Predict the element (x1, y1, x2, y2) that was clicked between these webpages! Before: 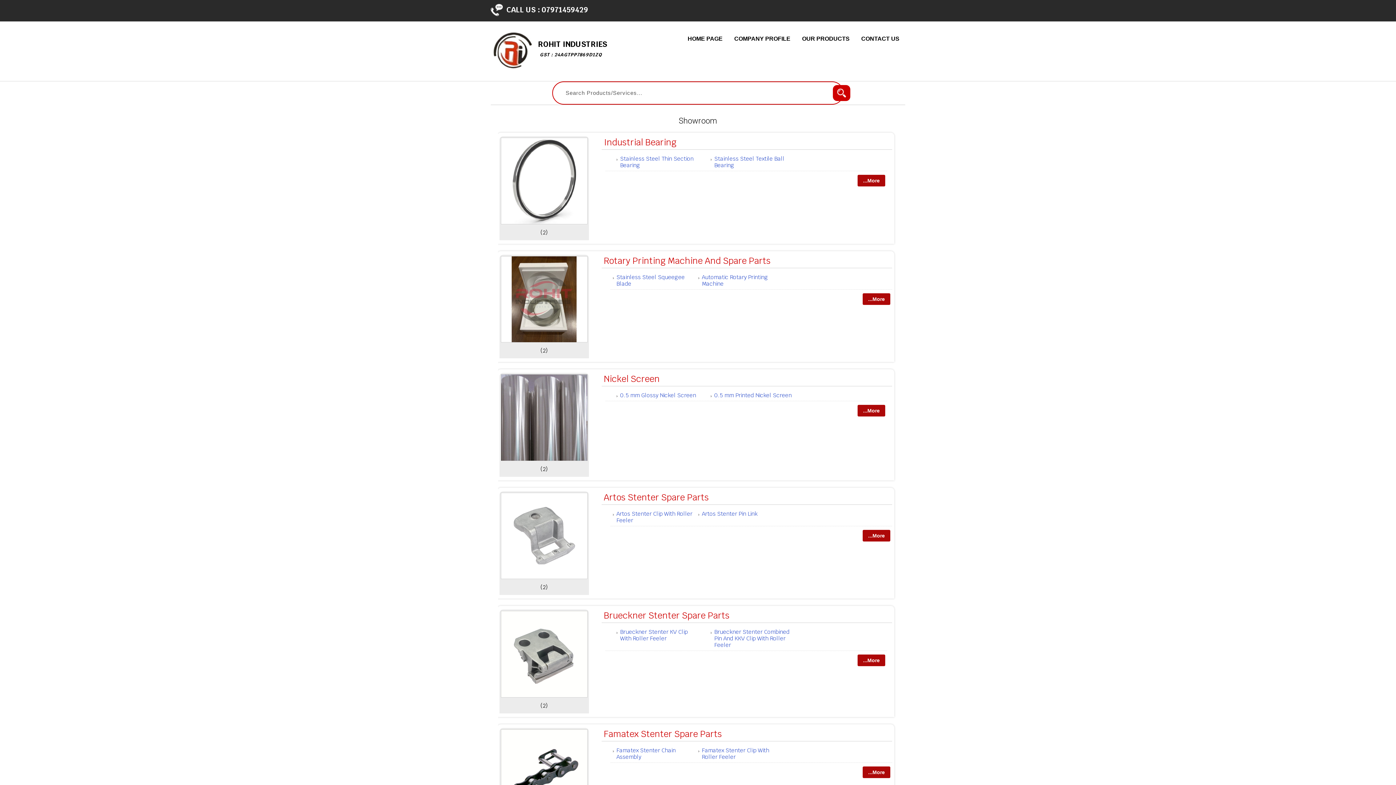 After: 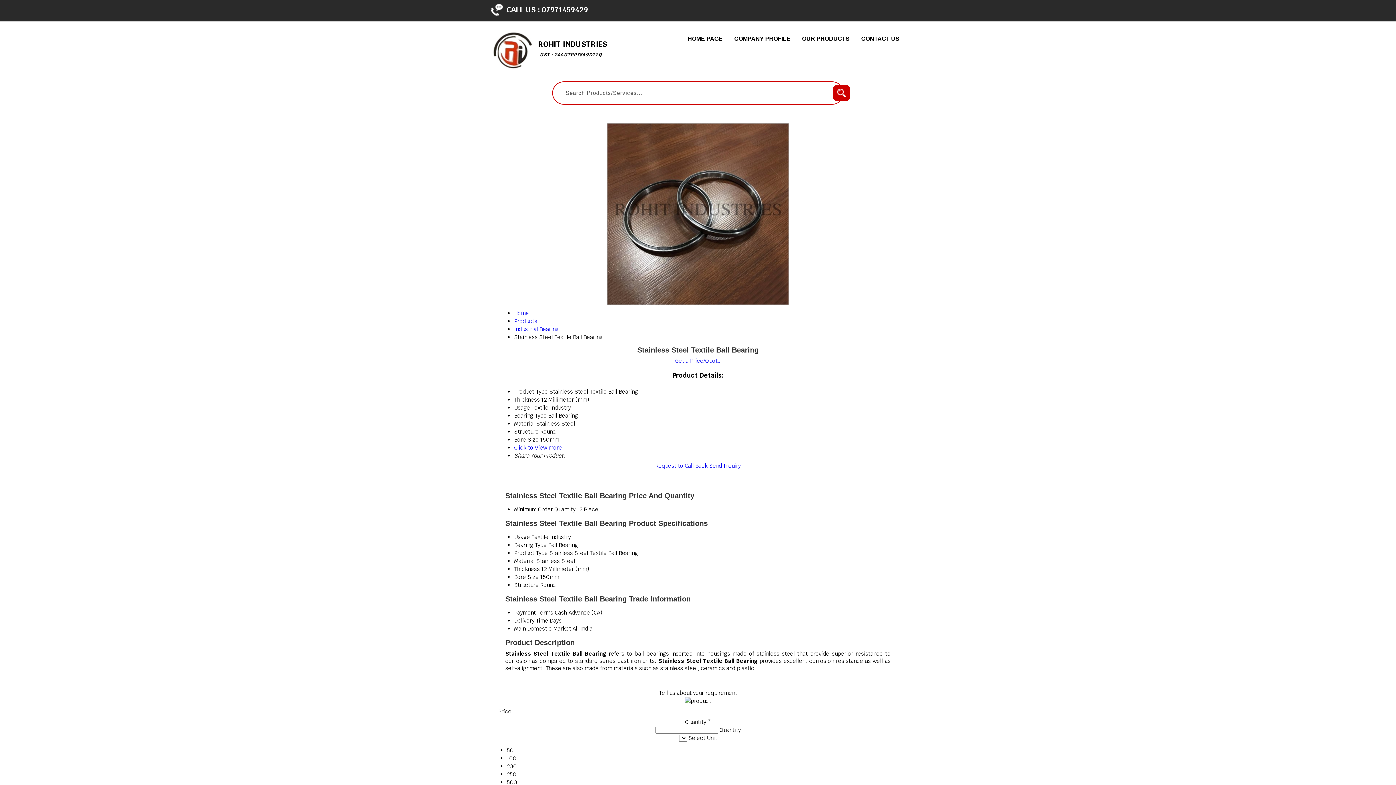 Action: bbox: (714, 155, 784, 168) label: Stainless Steel Textile Ball Bearing